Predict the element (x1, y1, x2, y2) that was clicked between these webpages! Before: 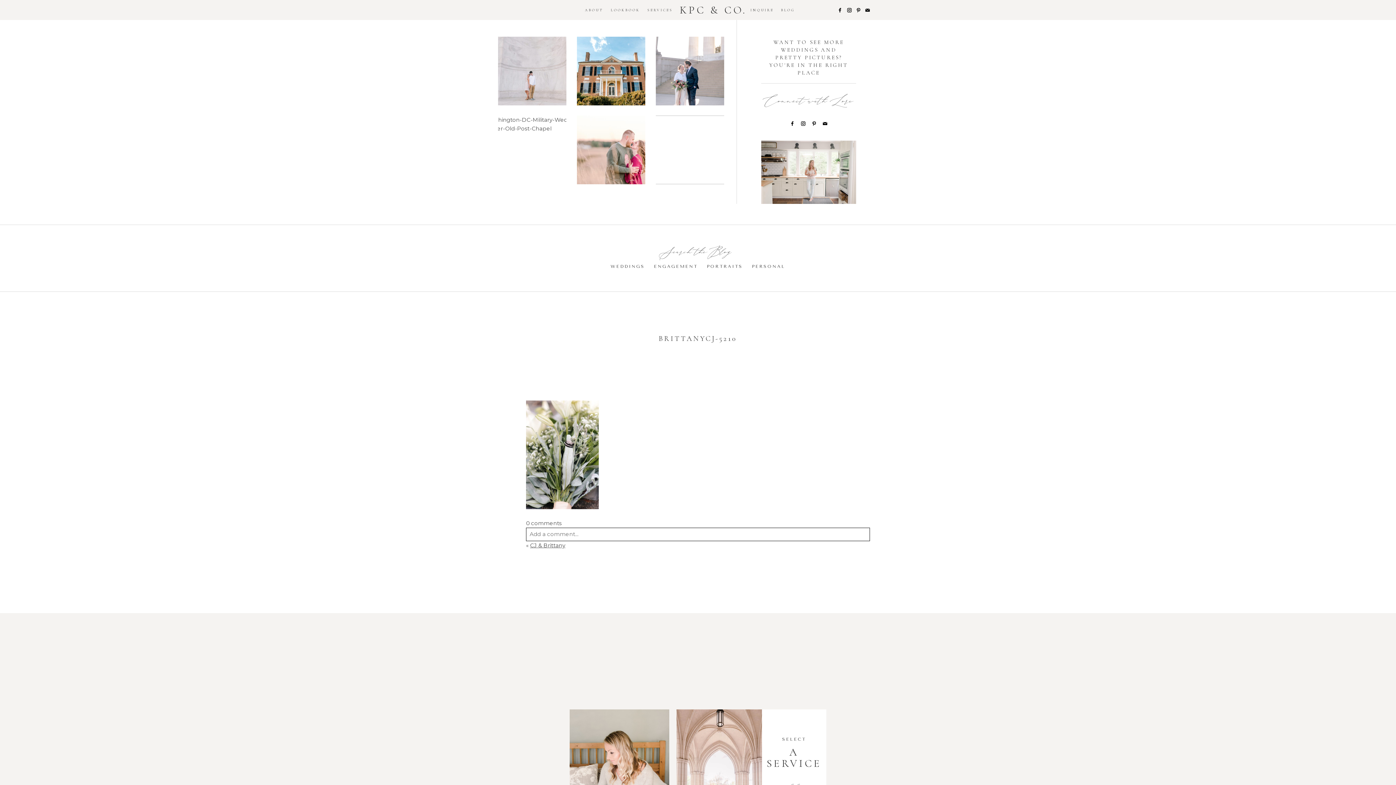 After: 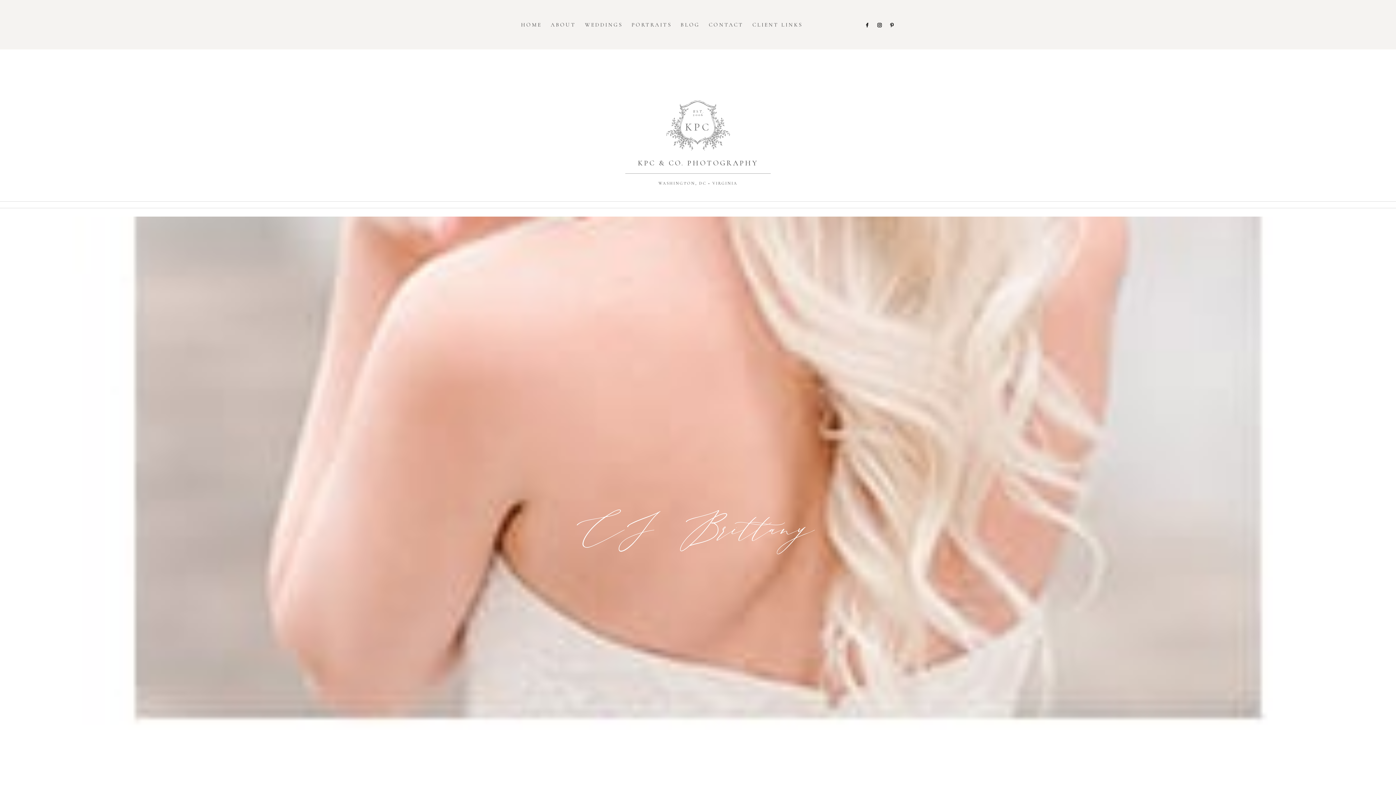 Action: label: CJ & Brittany bbox: (530, 542, 565, 549)